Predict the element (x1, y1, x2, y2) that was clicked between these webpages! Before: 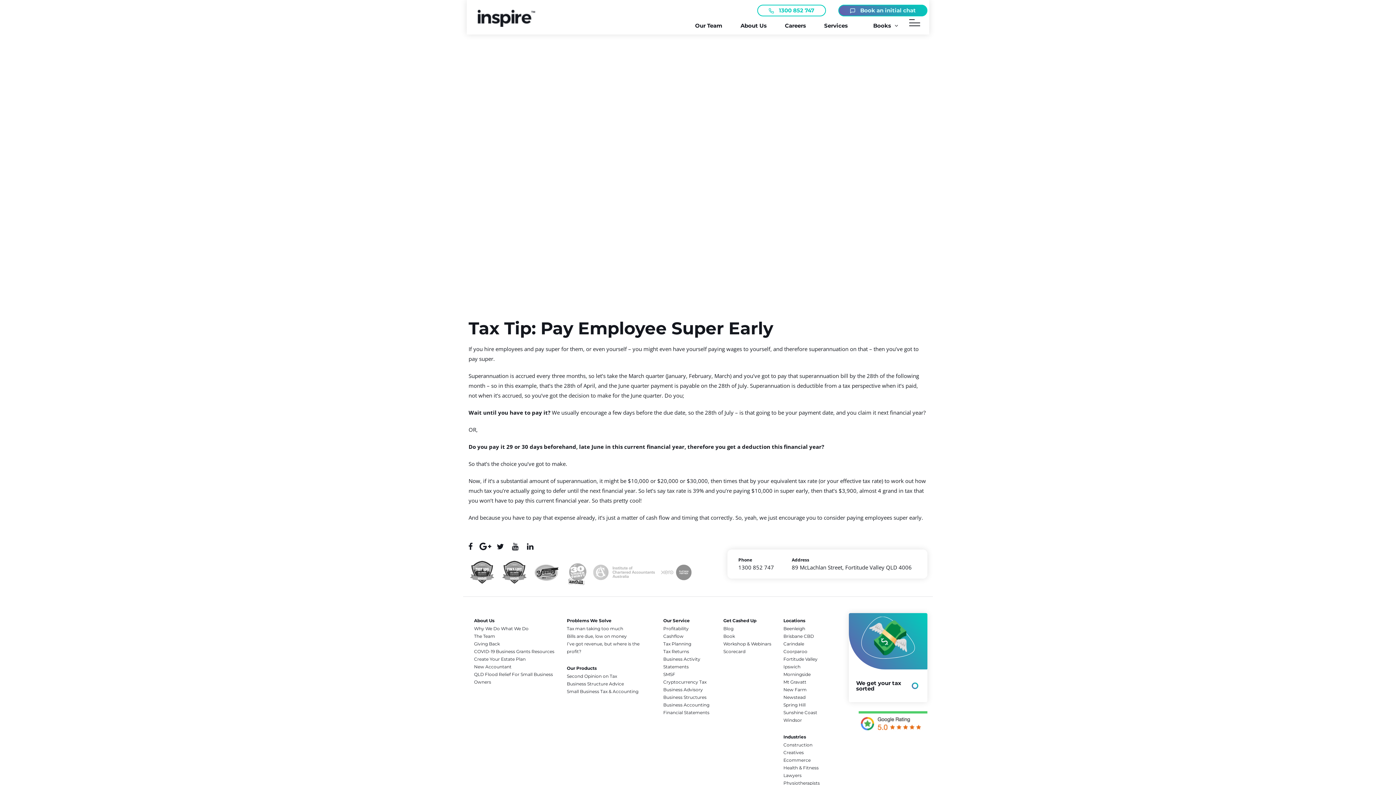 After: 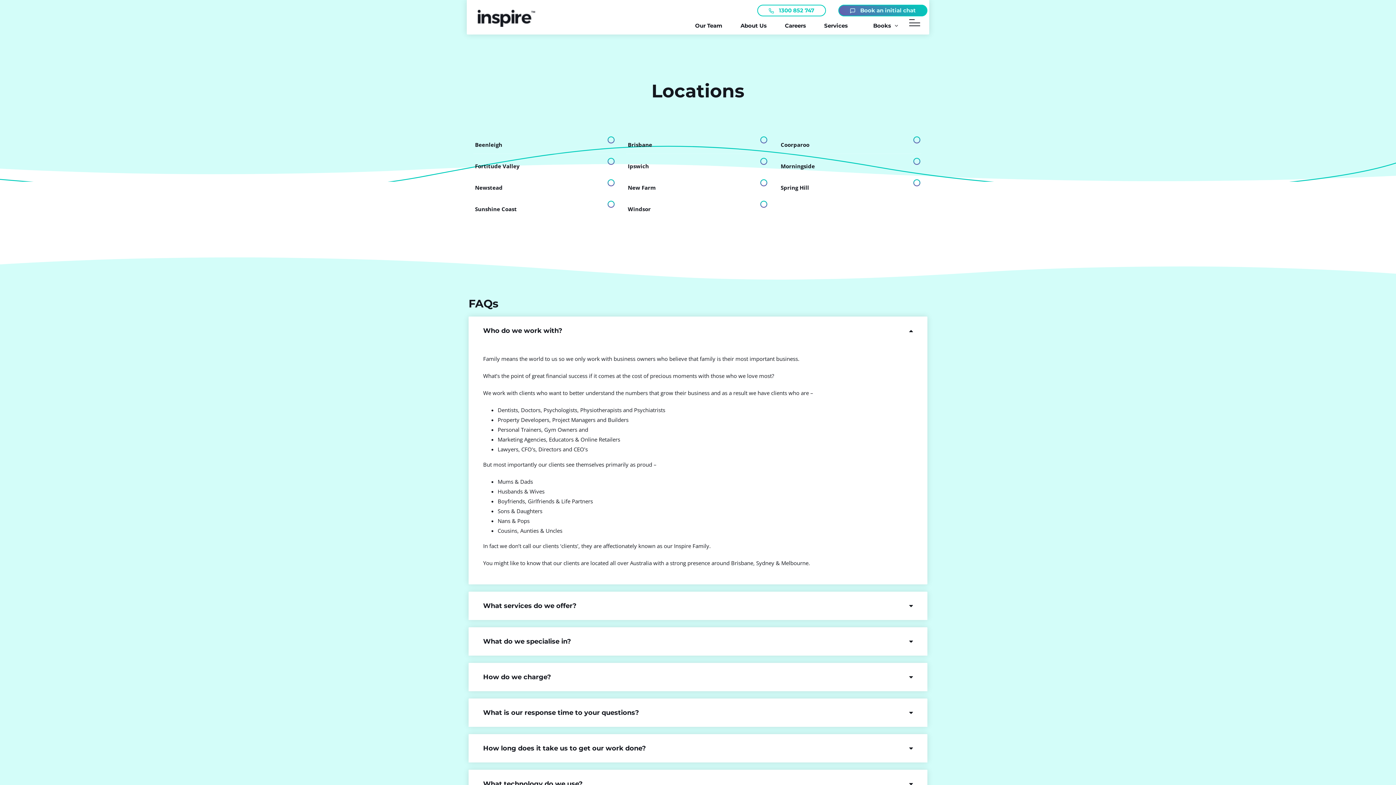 Action: bbox: (783, 618, 805, 623) label: Locations